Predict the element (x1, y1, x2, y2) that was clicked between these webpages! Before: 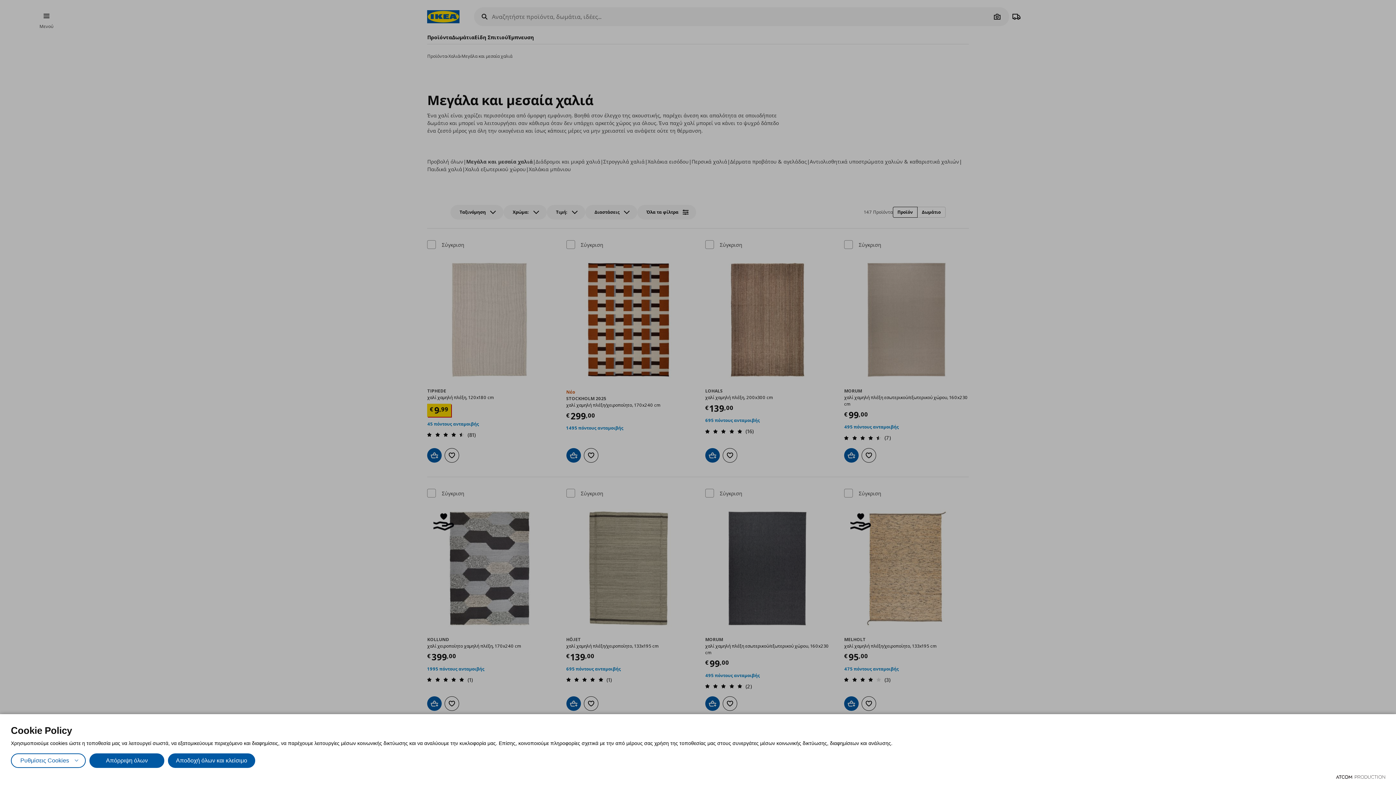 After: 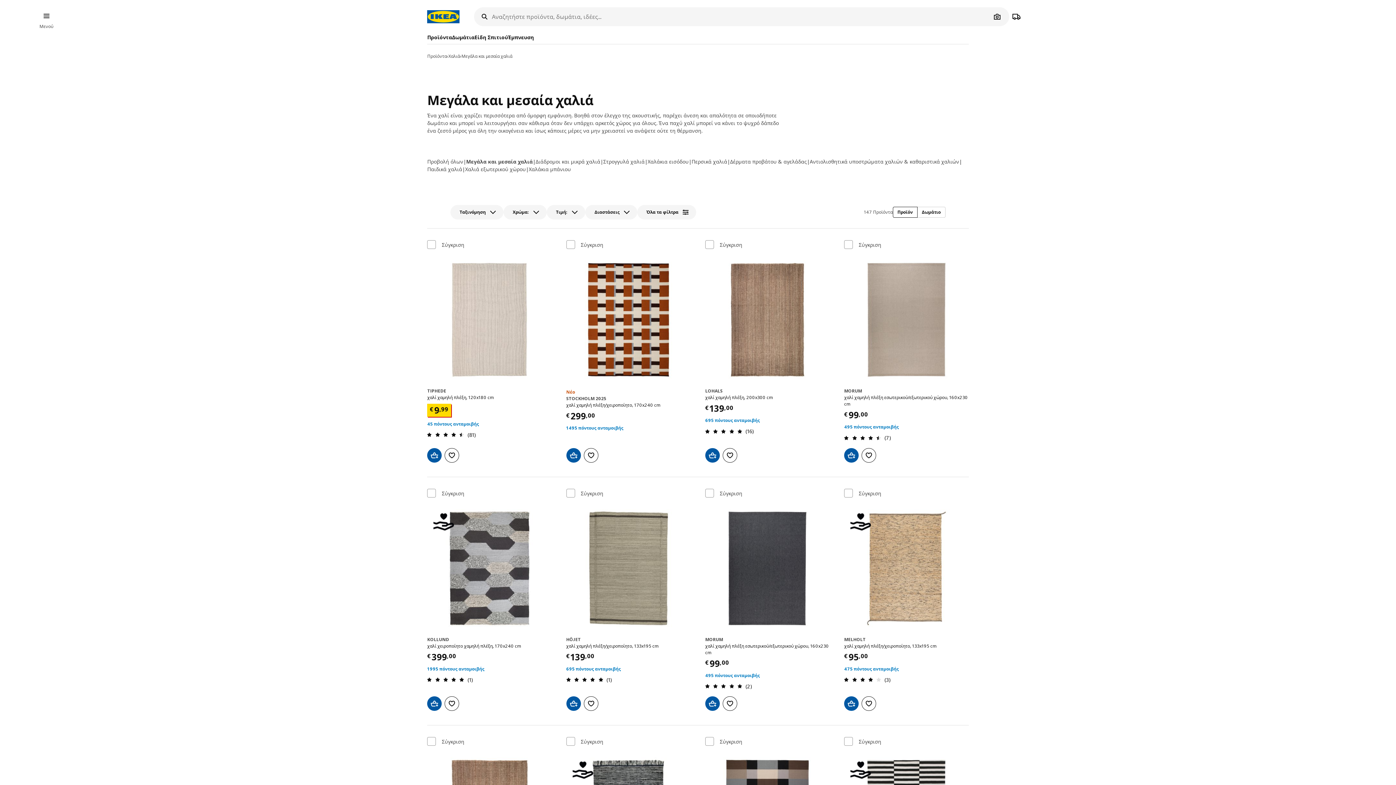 Action: label: Αποδοχή όλων και κλείσιμο bbox: (168, 753, 255, 768)